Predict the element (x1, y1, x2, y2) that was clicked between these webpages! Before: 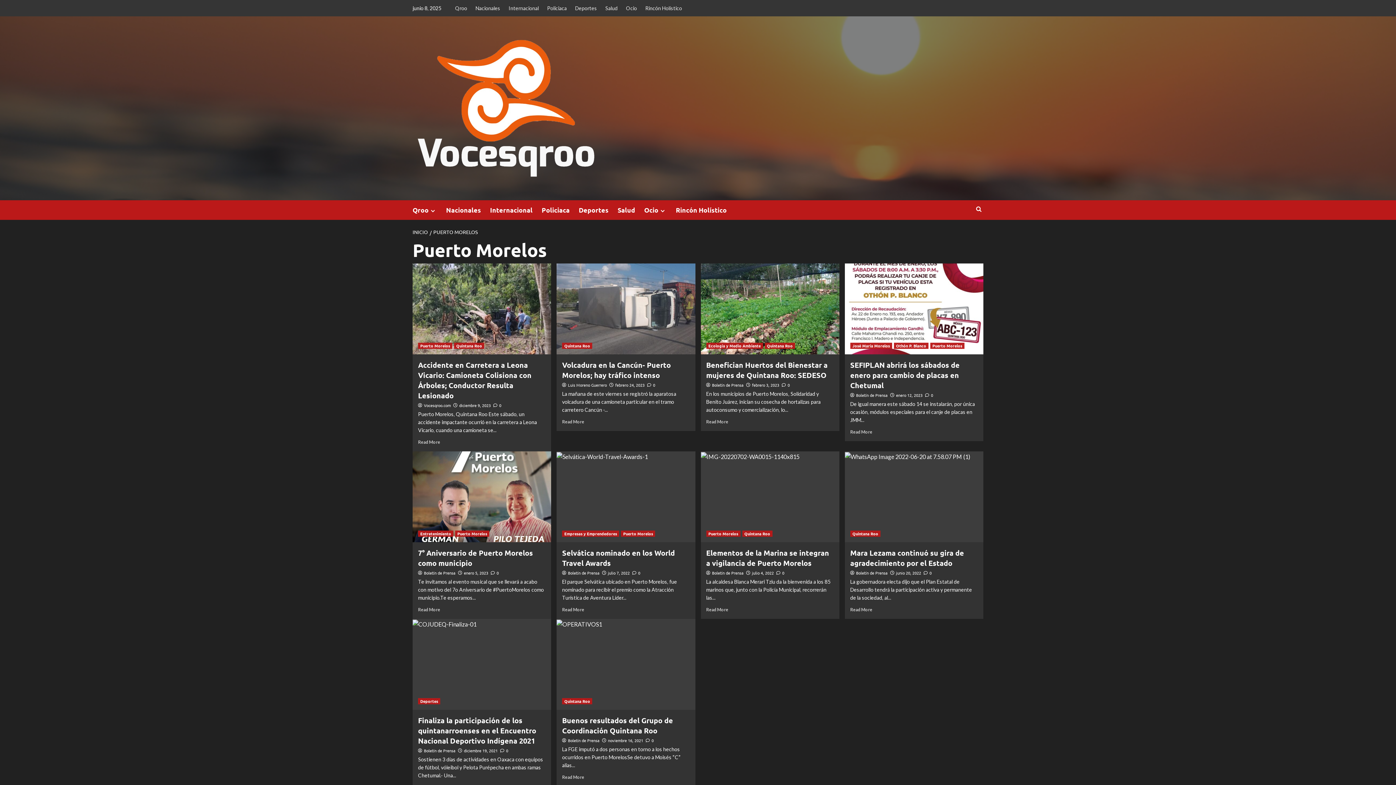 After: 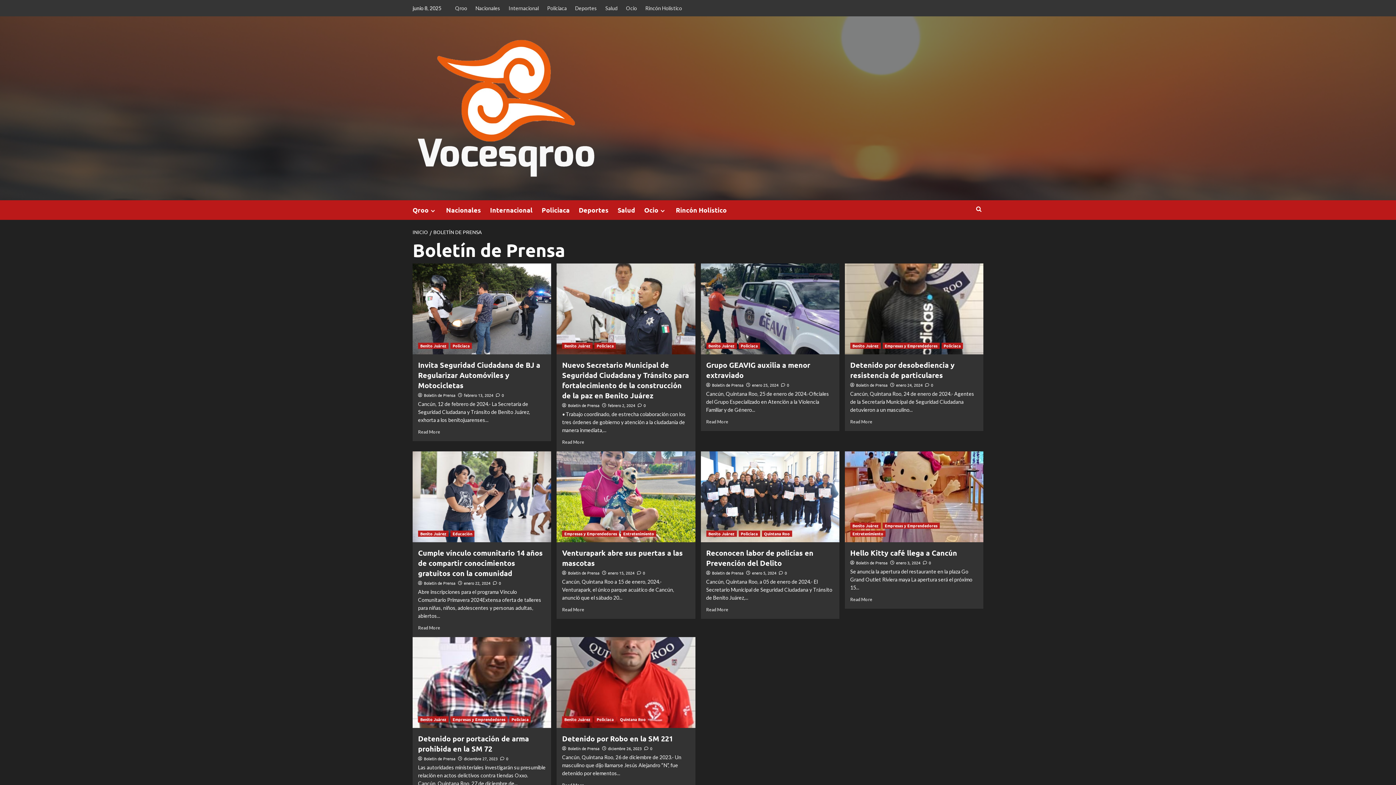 Action: bbox: (424, 570, 455, 575) label: Boletín de Prensa